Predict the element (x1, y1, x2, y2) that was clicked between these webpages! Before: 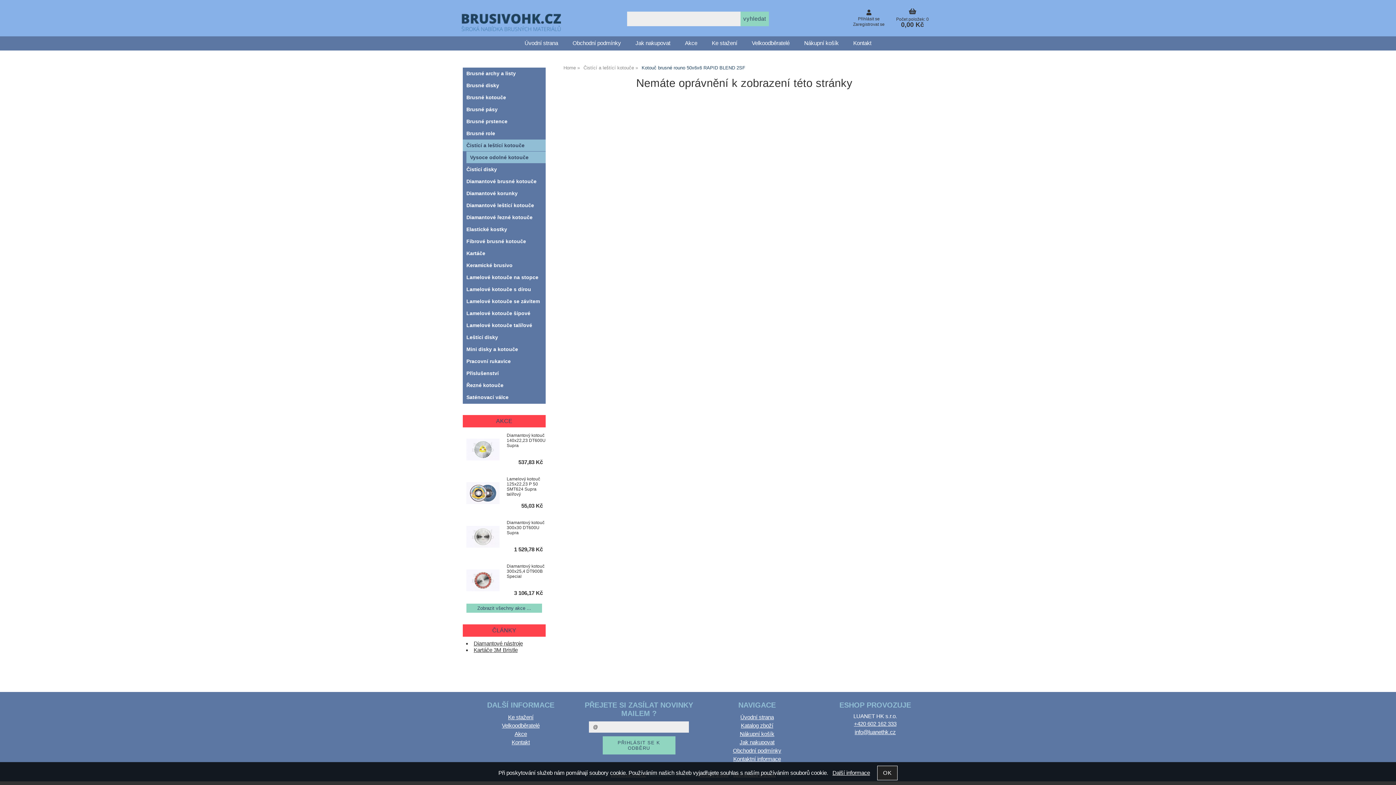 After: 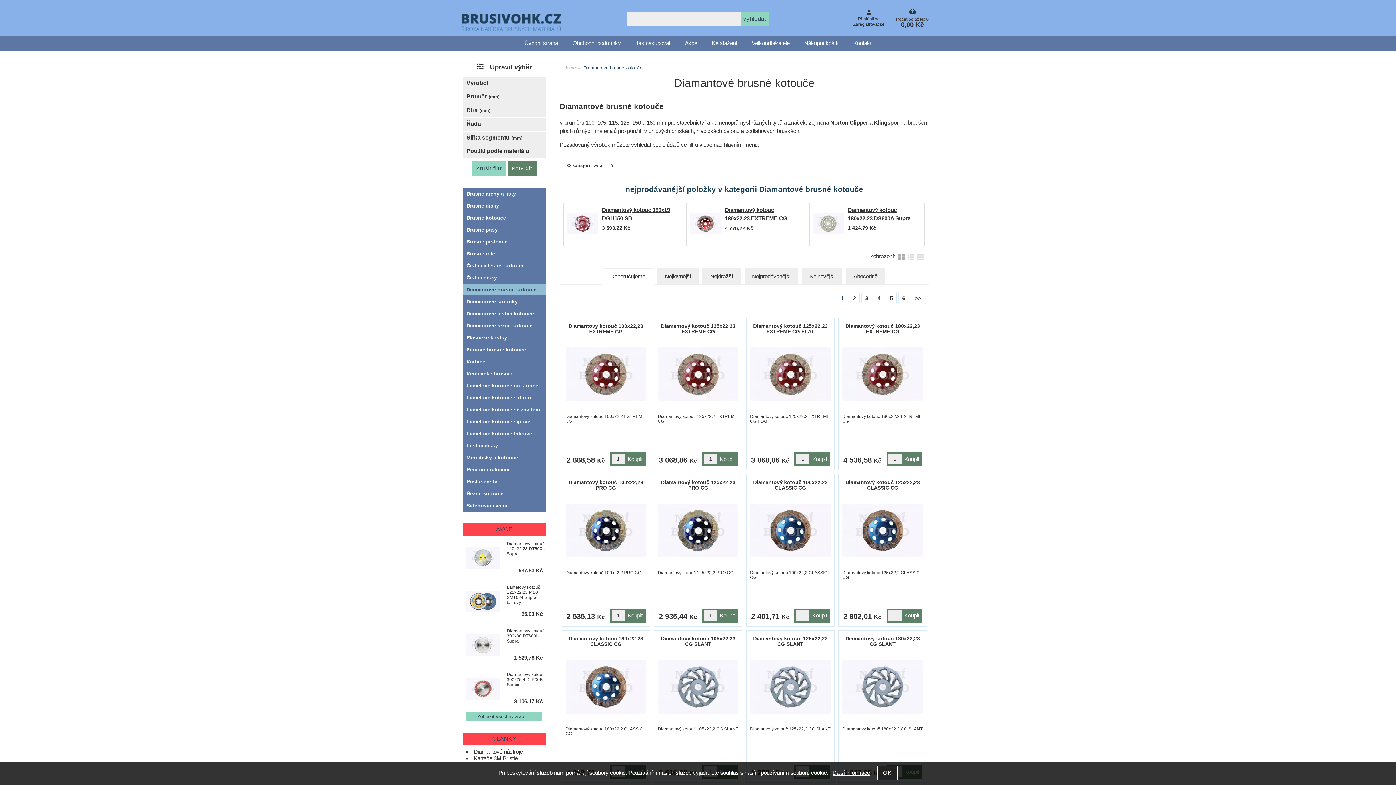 Action: bbox: (462, 175, 545, 187) label: Diamantové brusné kotouče